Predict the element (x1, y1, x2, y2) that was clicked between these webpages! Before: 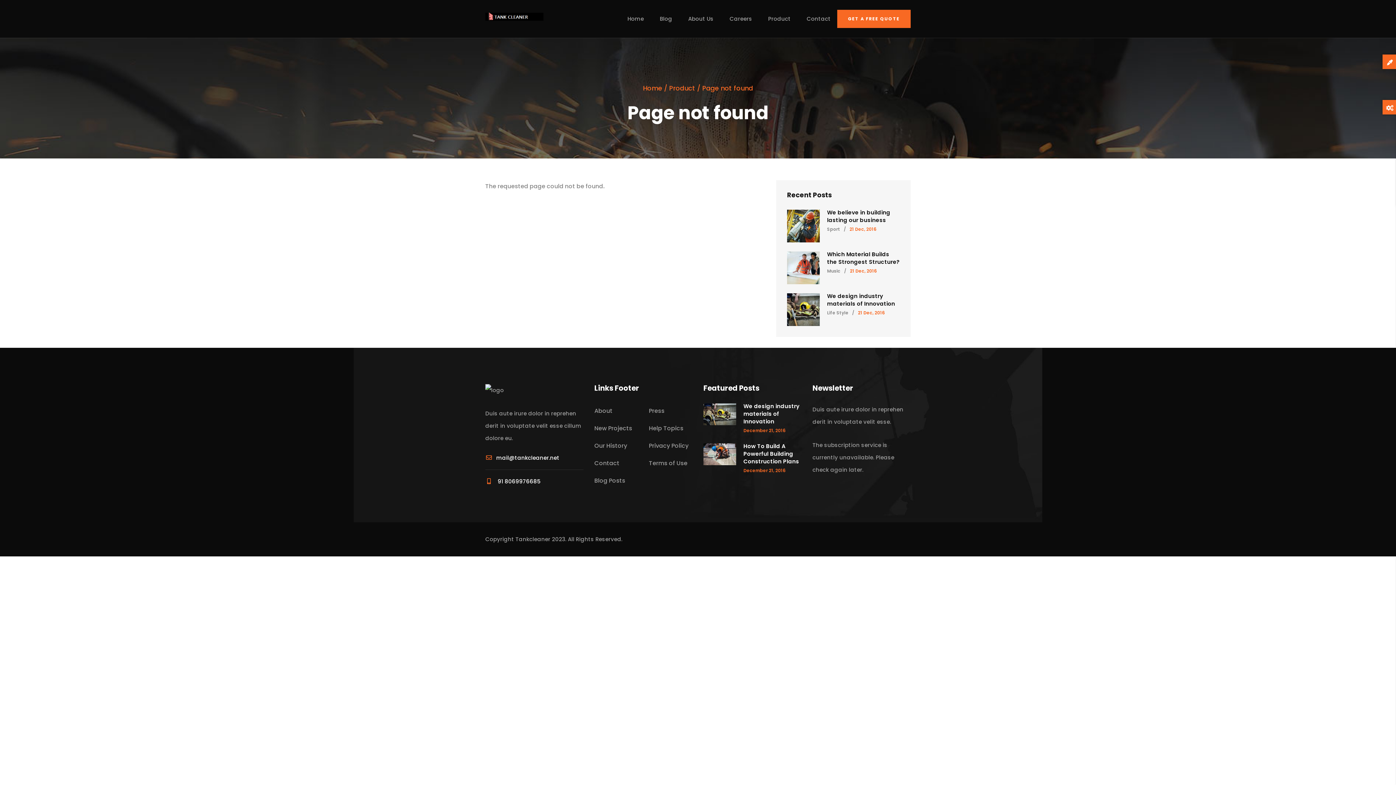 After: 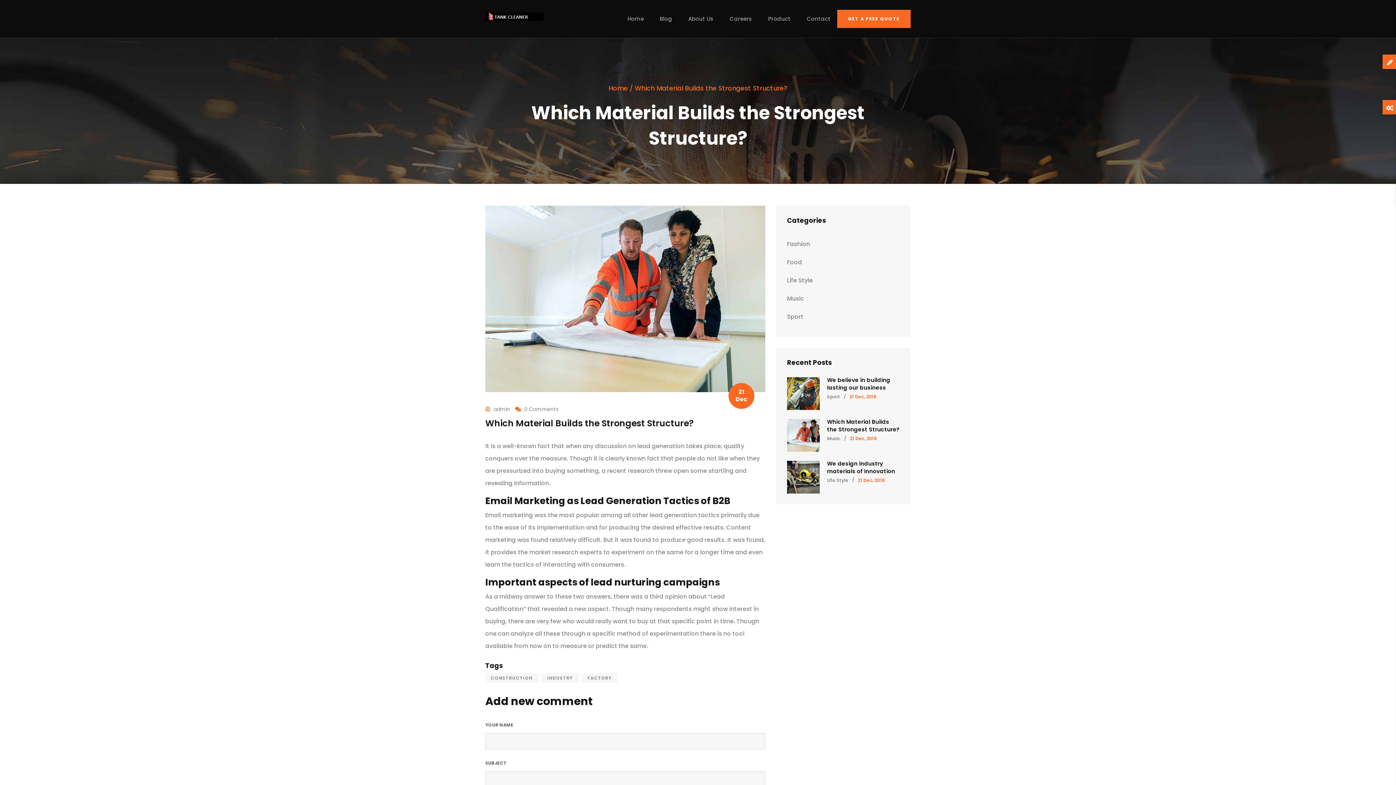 Action: bbox: (827, 250, 900, 265) label: Which Material Builds the Strongest Structure?